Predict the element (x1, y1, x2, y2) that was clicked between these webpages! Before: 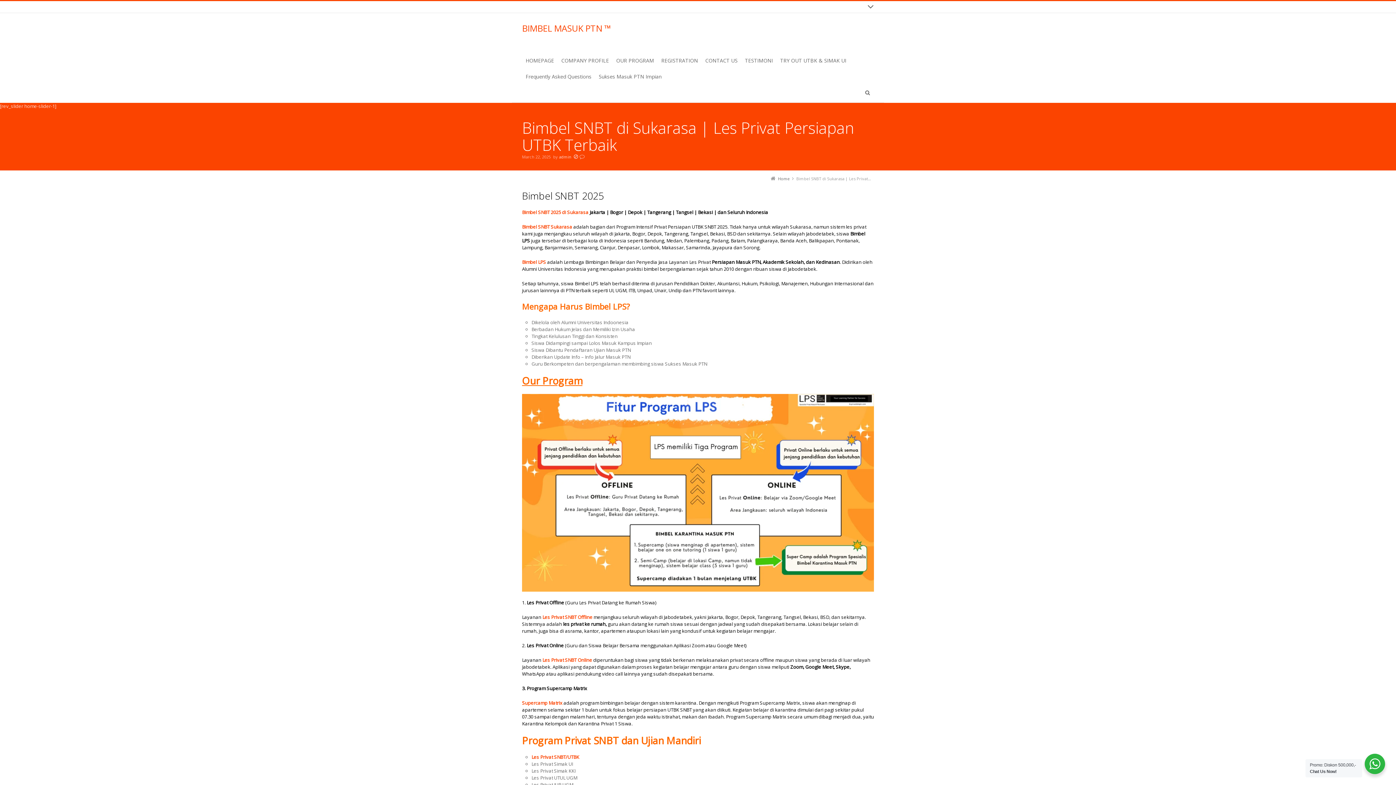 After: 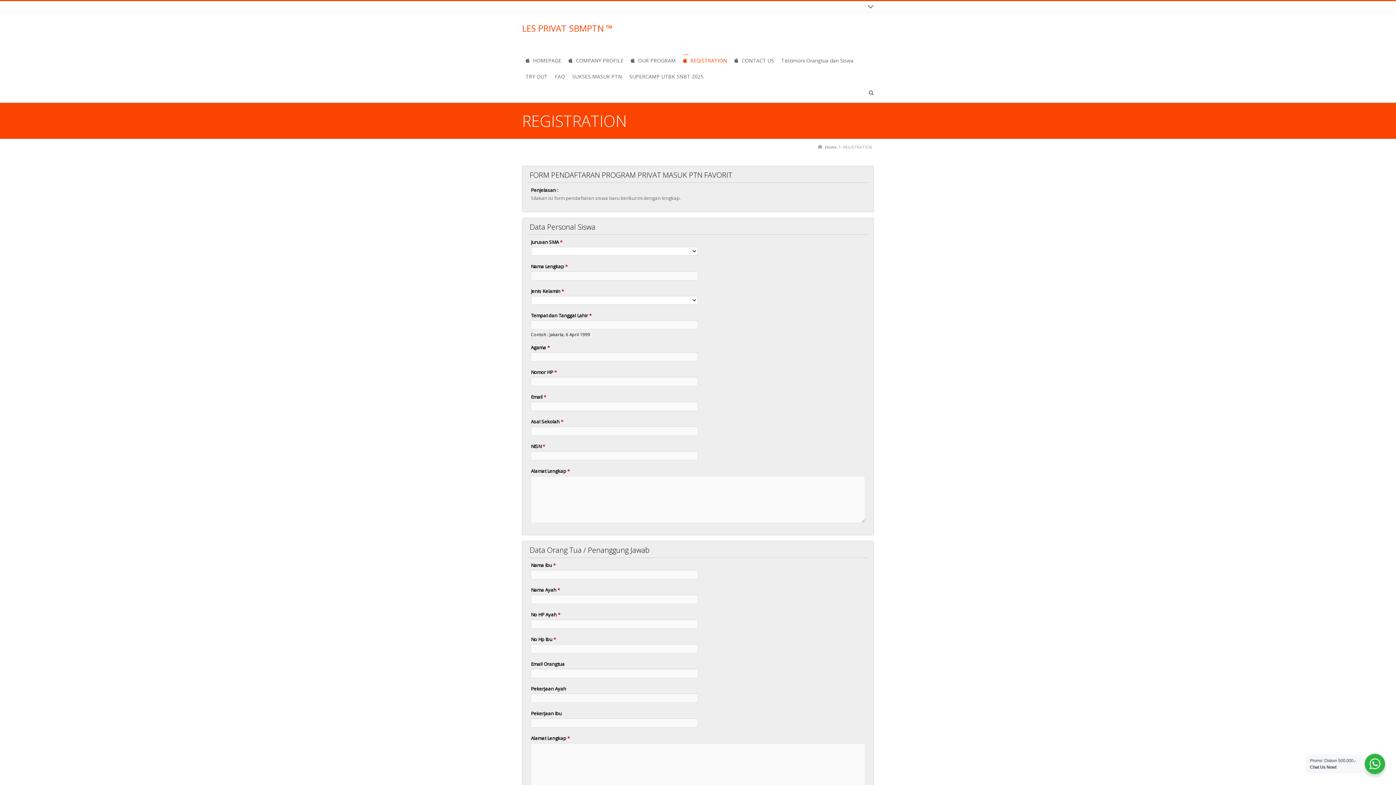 Action: label: REGISTRATION bbox: (657, 54, 701, 70)